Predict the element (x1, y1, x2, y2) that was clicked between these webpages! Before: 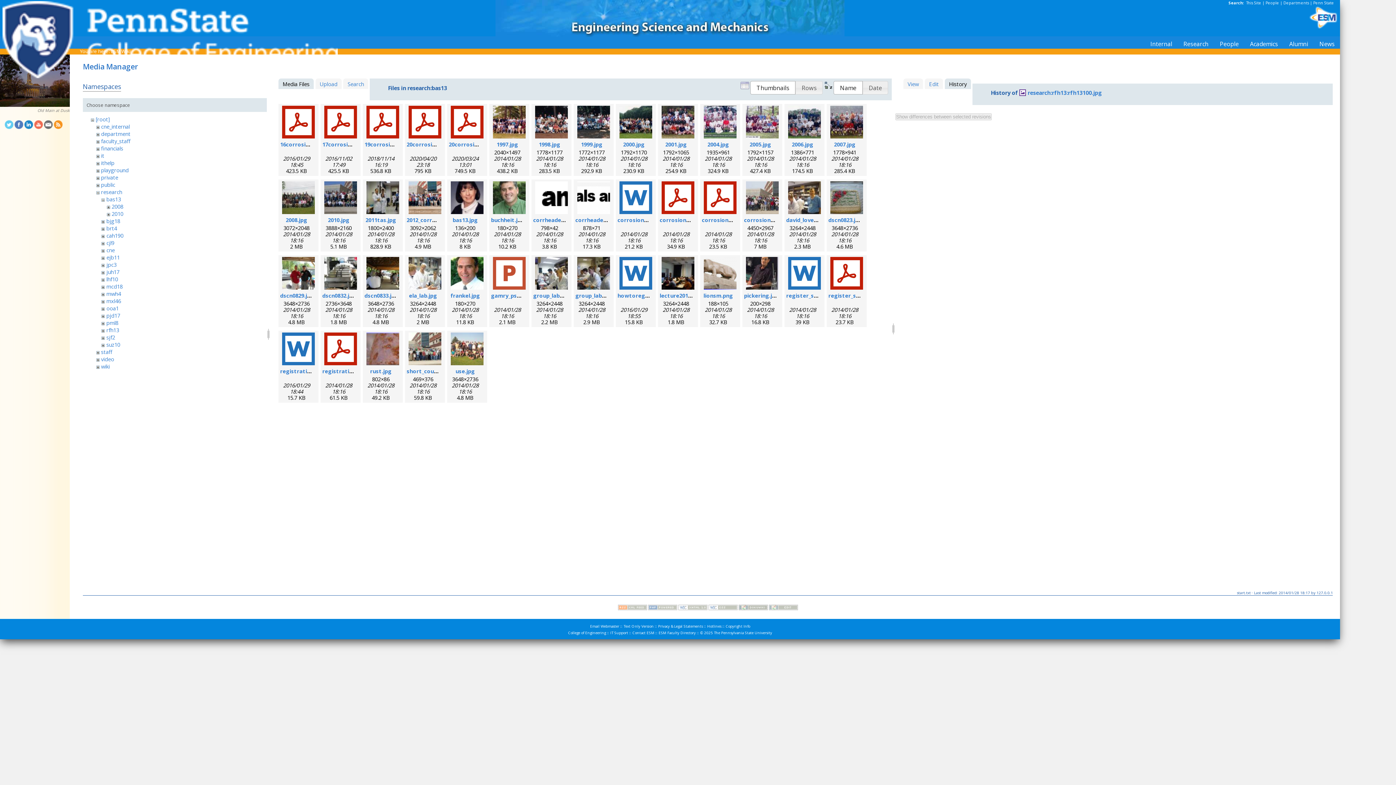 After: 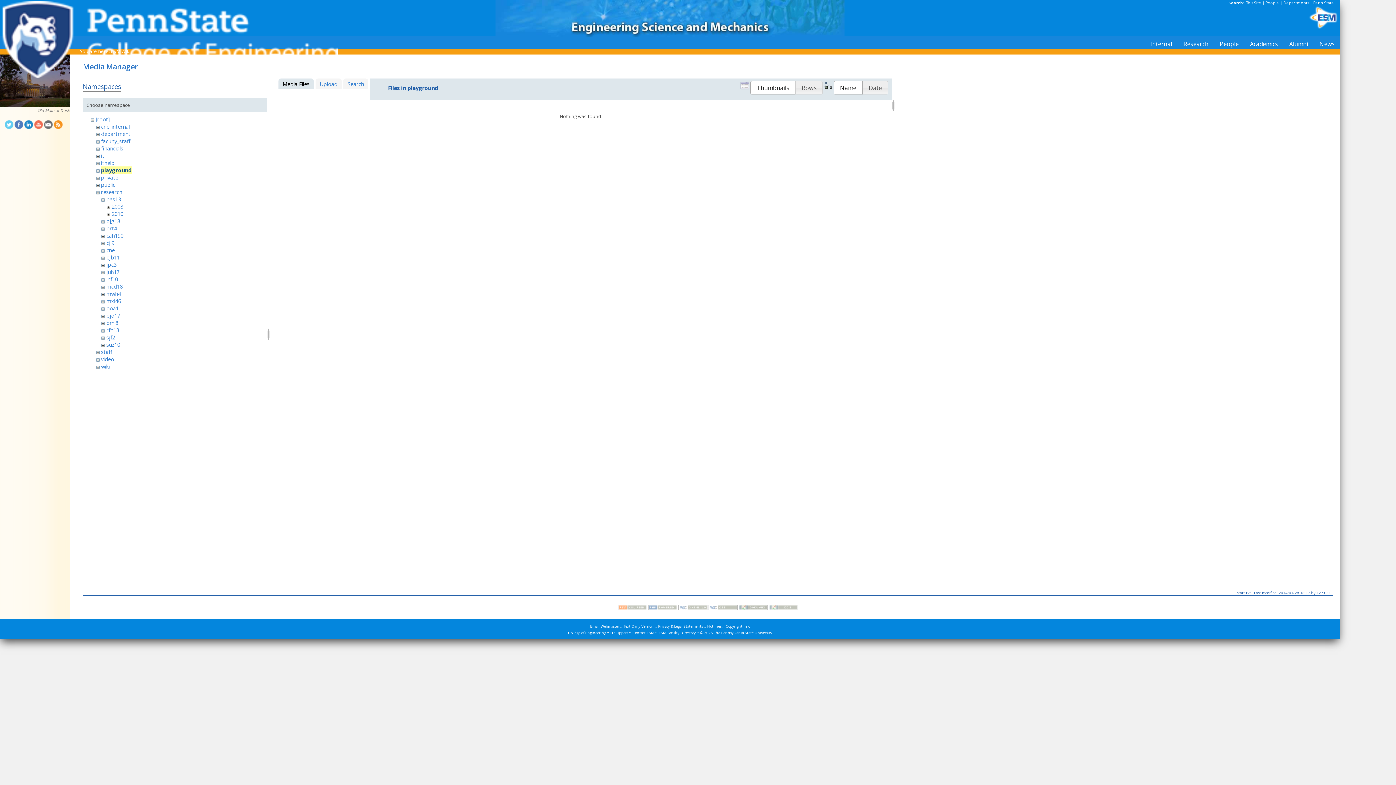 Action: bbox: (101, 166, 128, 173) label: playground